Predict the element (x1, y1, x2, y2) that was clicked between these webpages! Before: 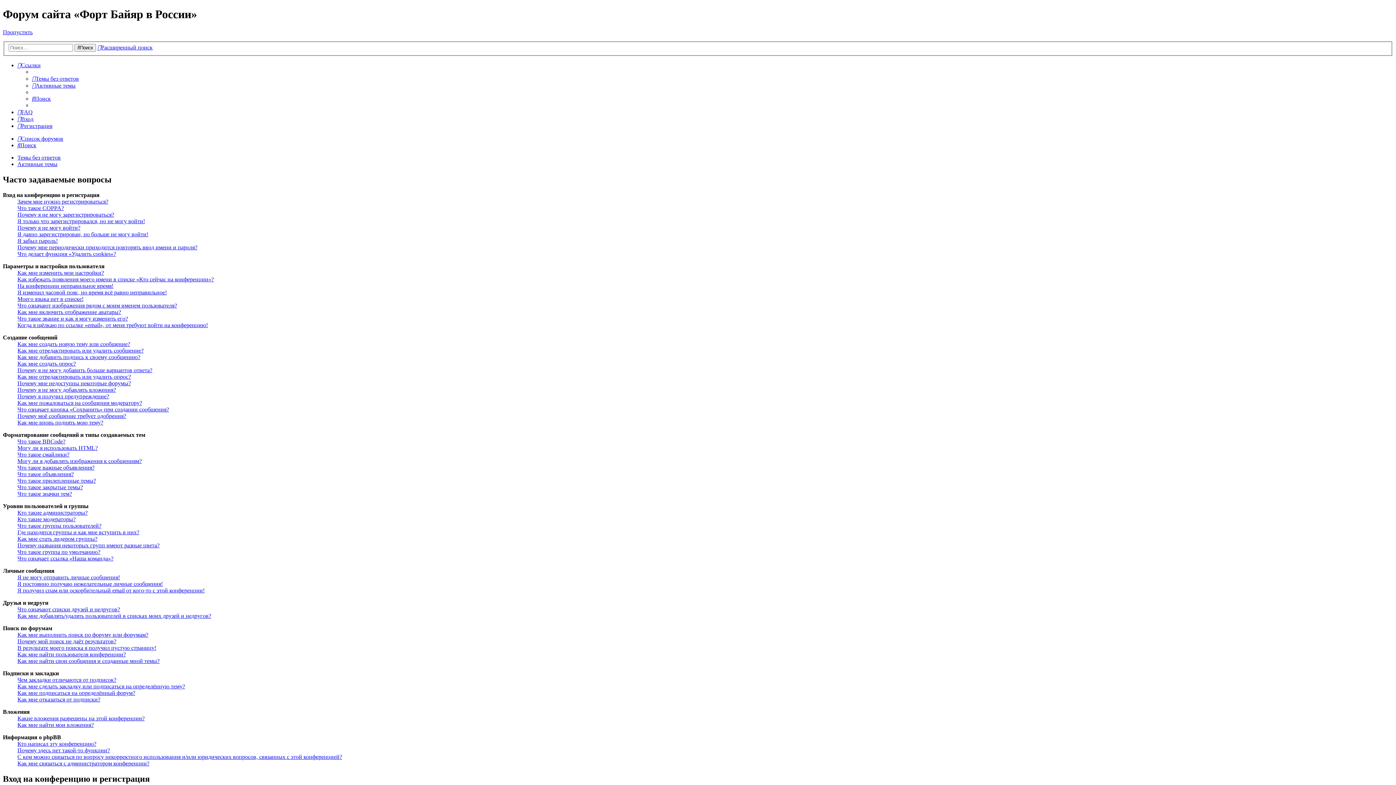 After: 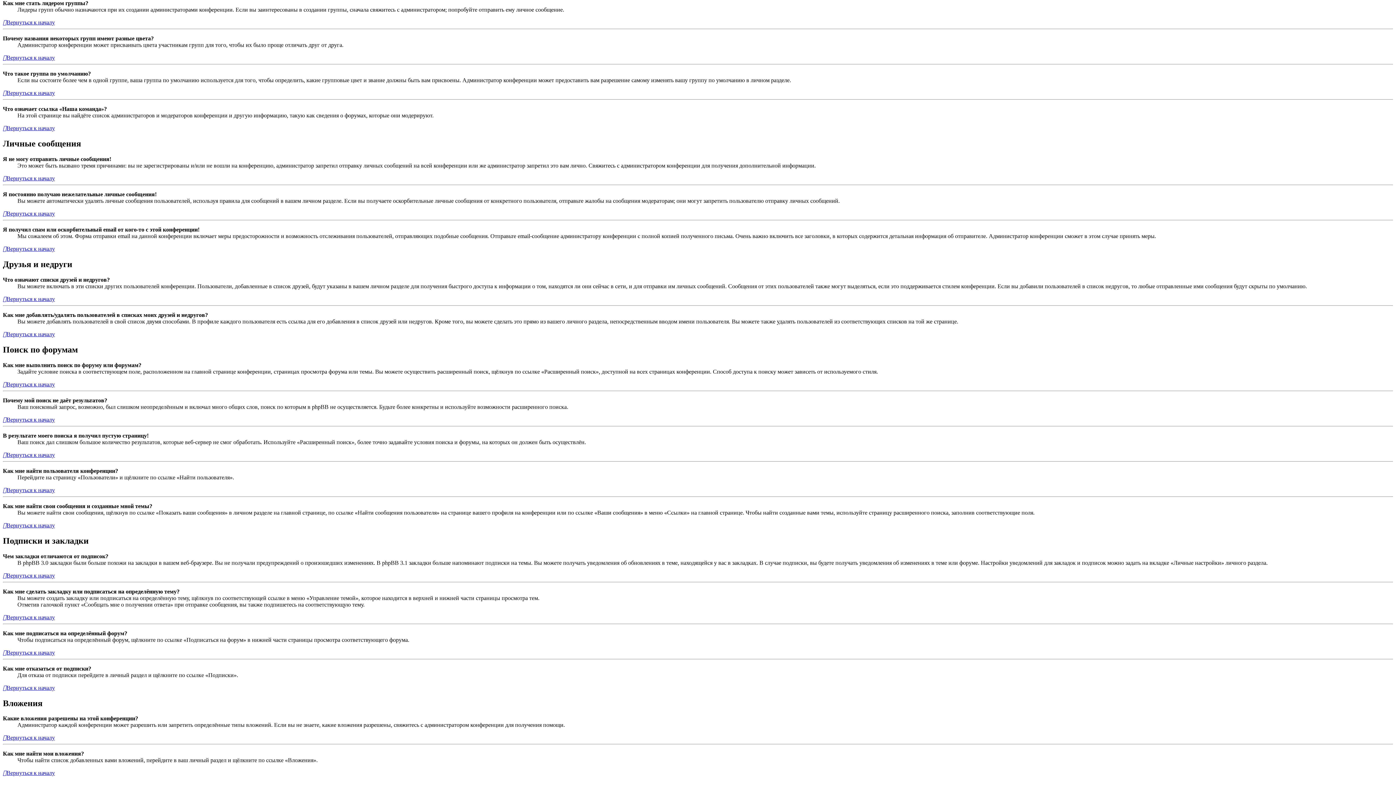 Action: bbox: (17, 536, 97, 542) label: Как мне стать лидером группы?